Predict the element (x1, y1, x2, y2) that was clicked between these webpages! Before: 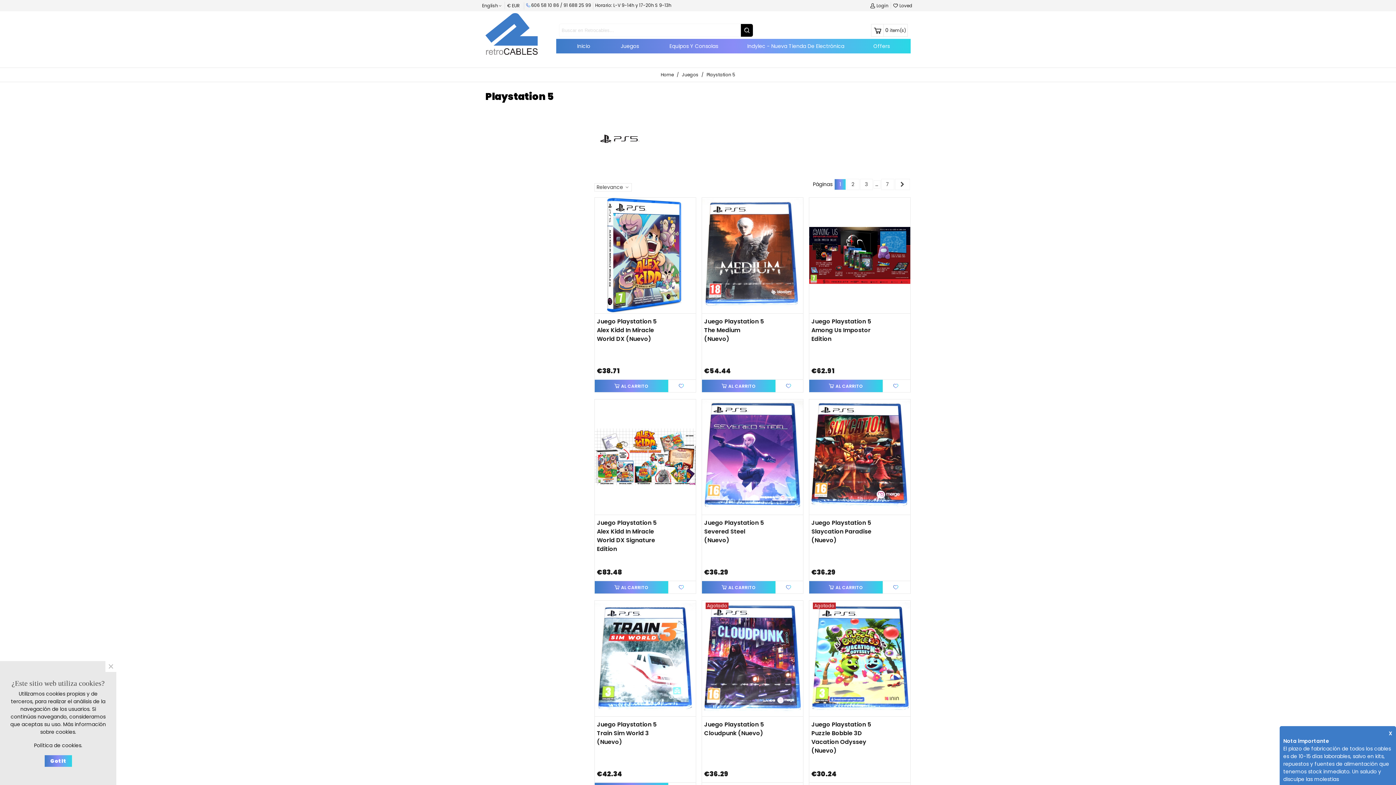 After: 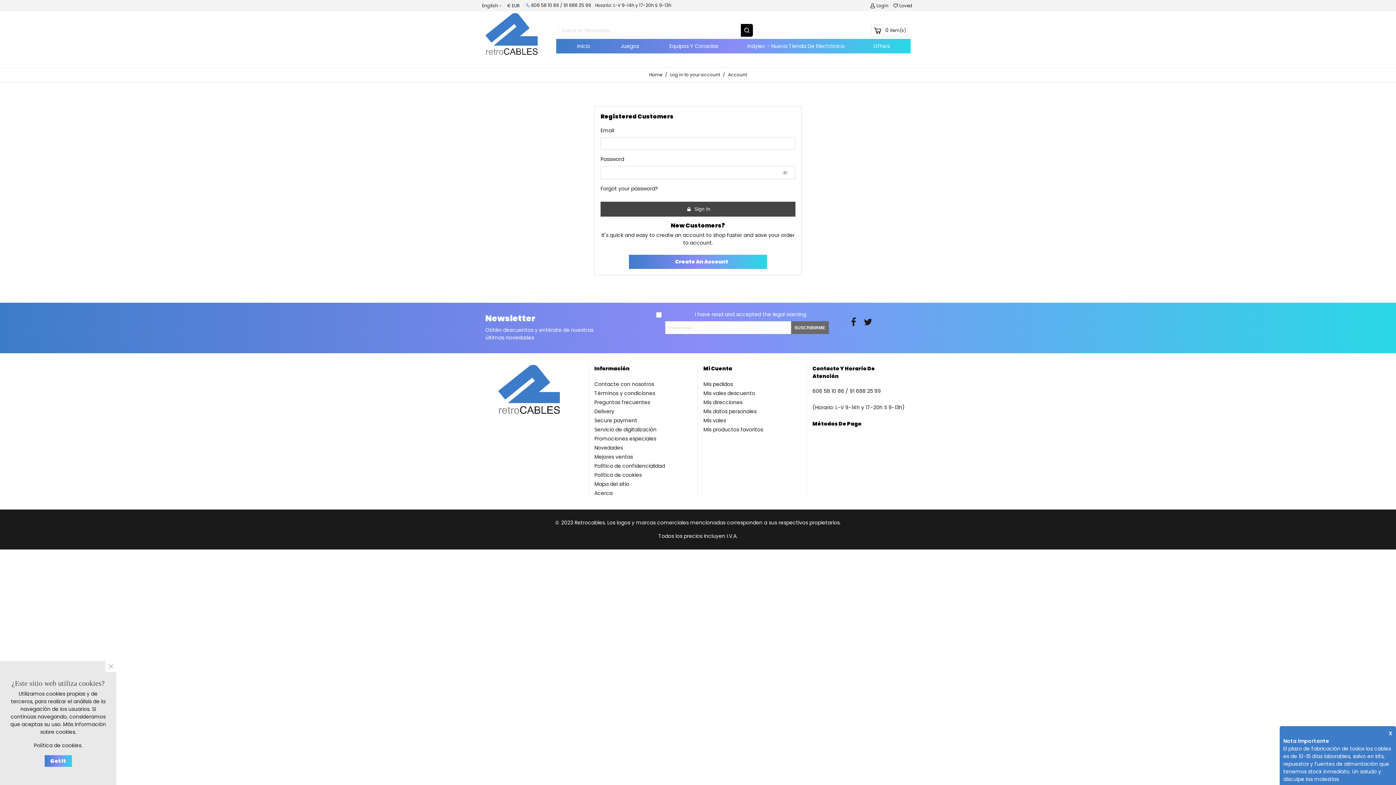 Action: label: Login bbox: (868, 1, 890, 9)